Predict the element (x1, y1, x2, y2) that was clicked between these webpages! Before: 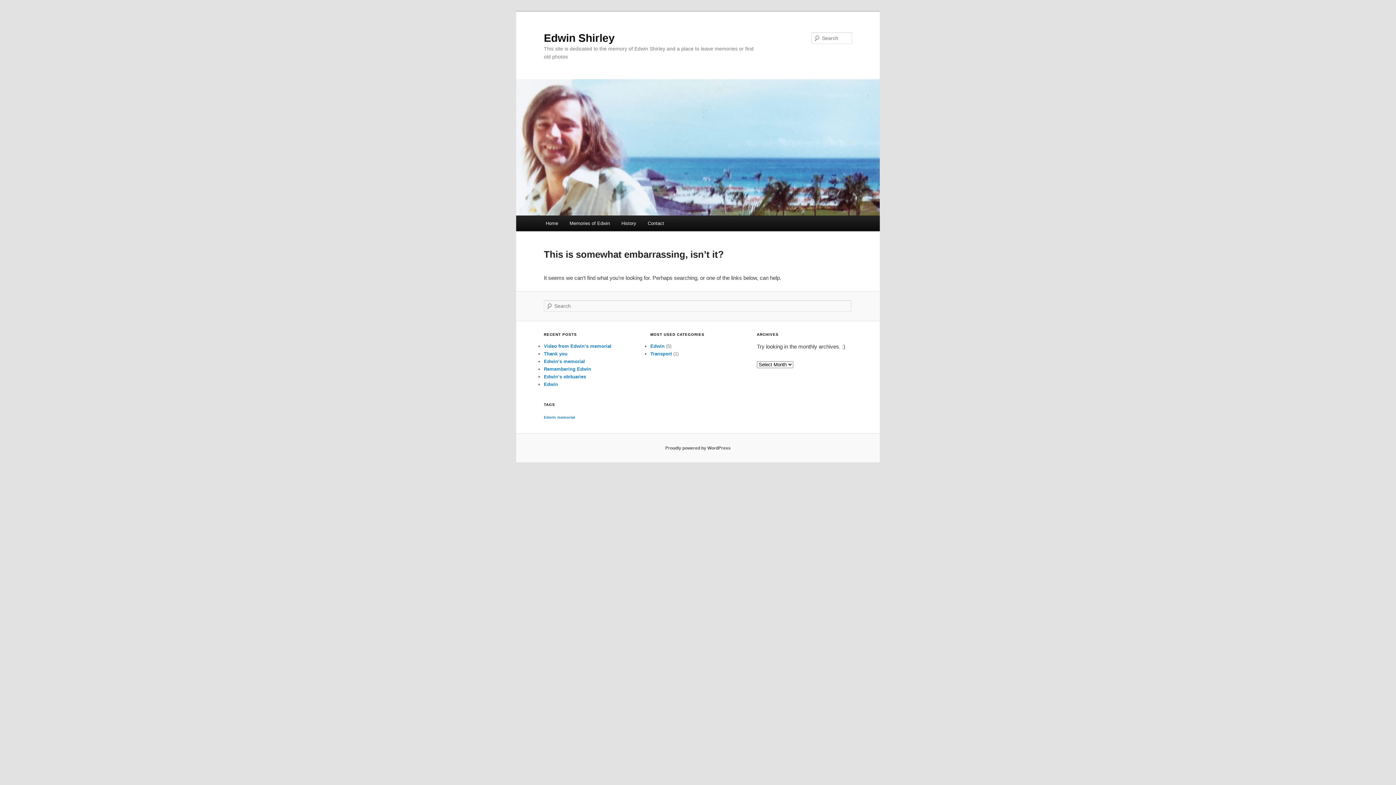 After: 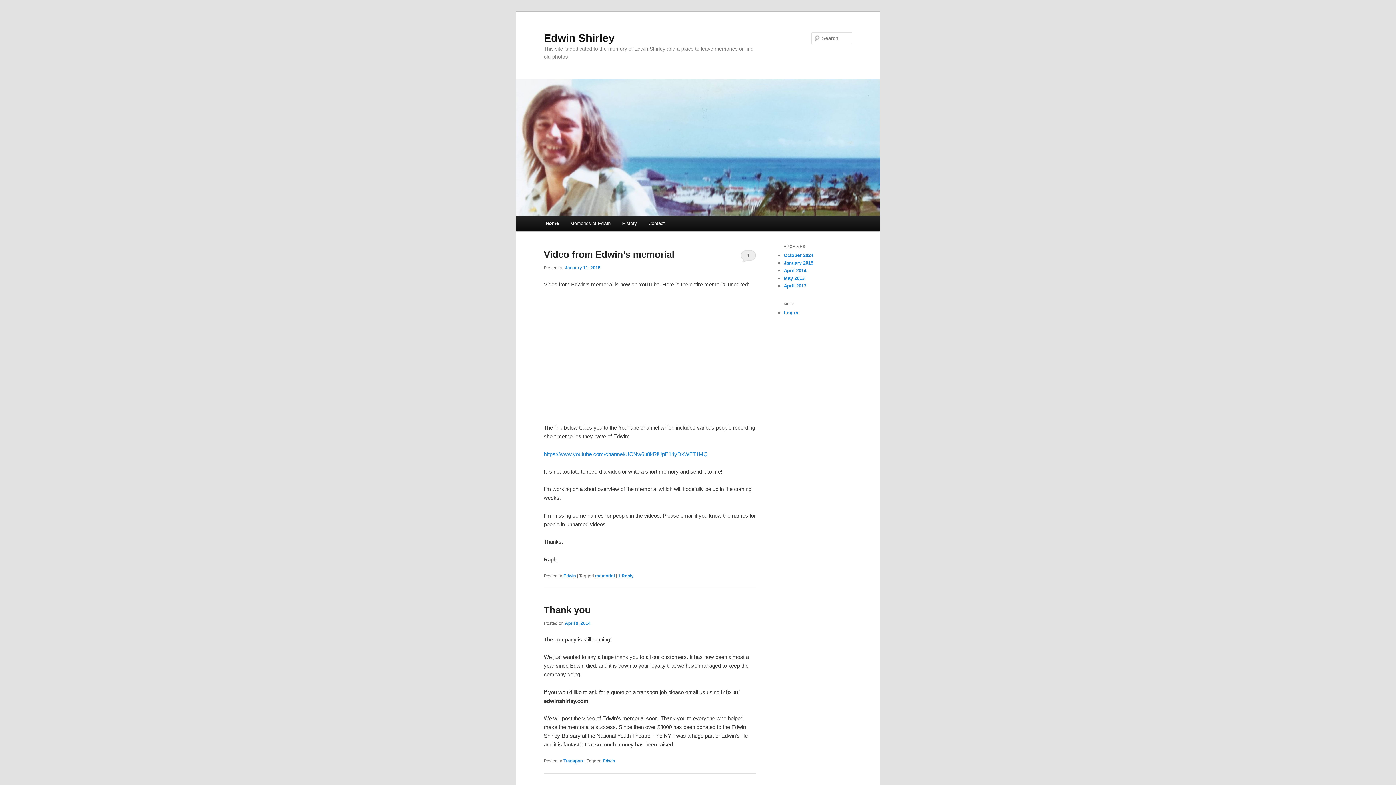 Action: bbox: (516, 79, 880, 215)